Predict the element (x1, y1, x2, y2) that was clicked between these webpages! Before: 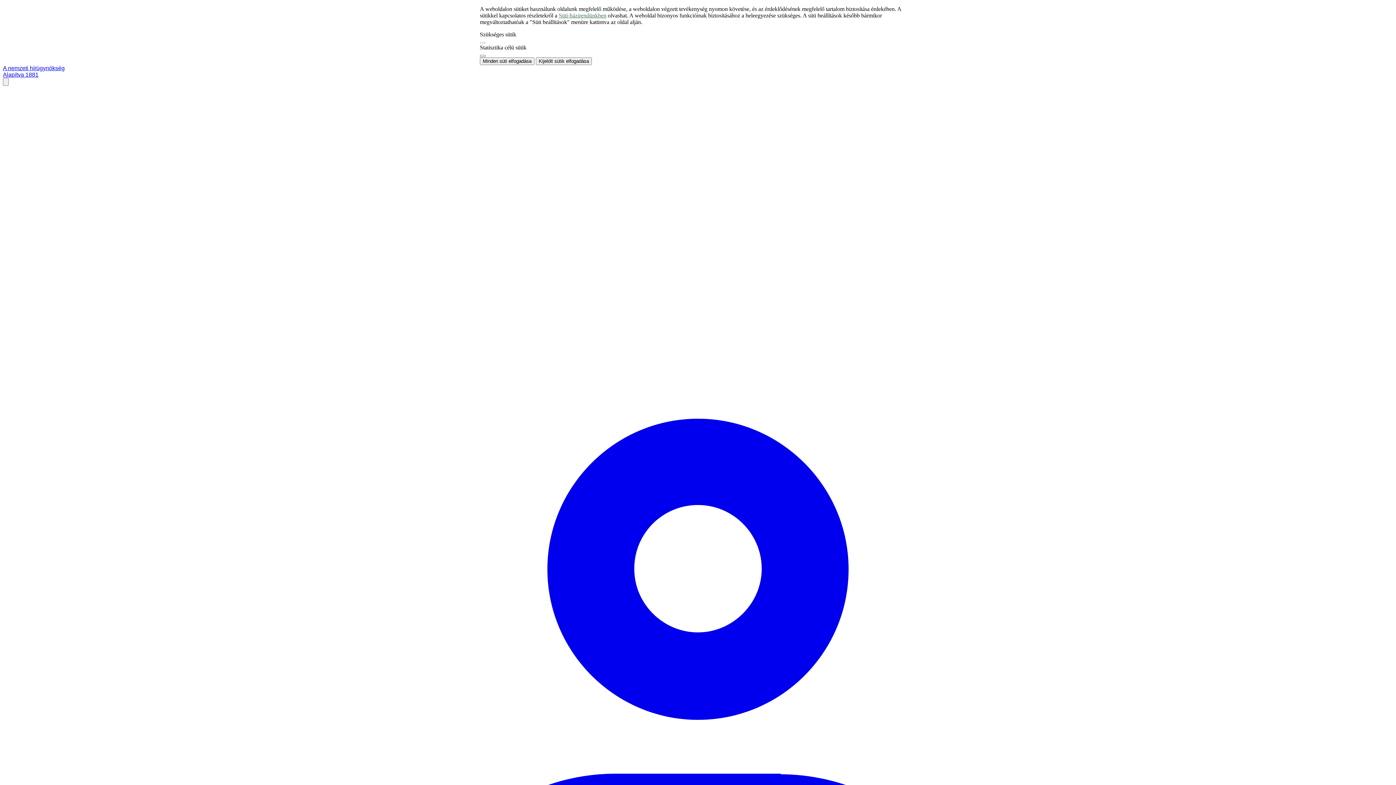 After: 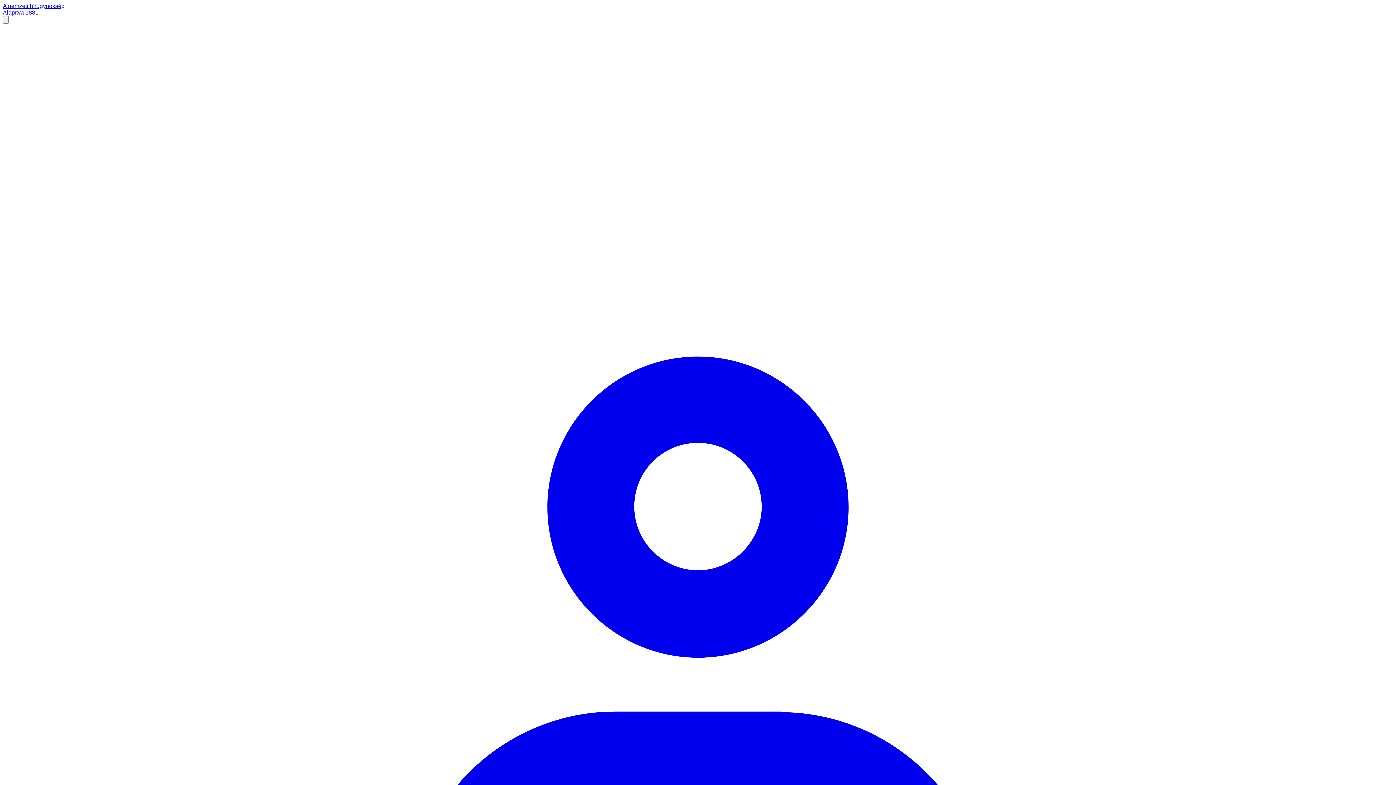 Action: bbox: (480, 57, 534, 65) label: Minden süti elfogadása